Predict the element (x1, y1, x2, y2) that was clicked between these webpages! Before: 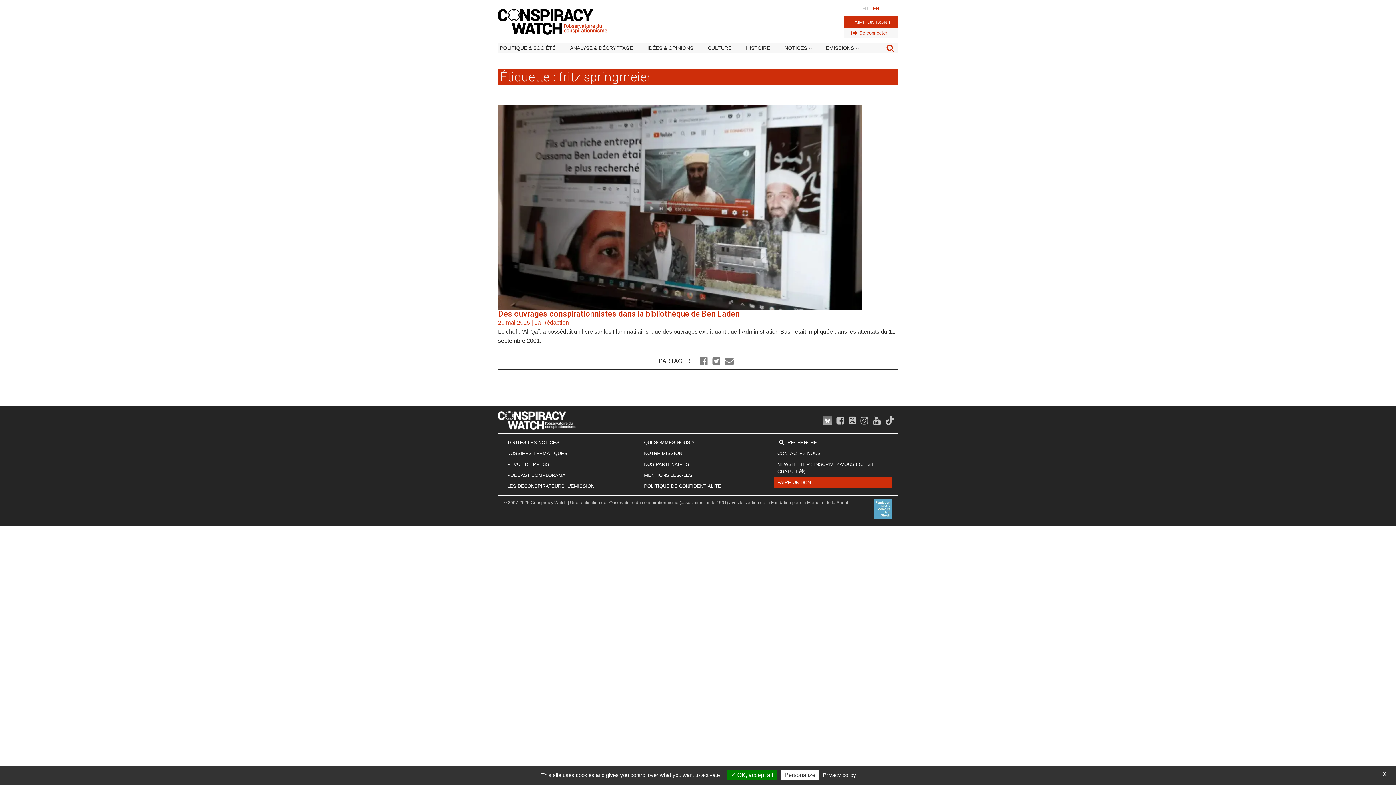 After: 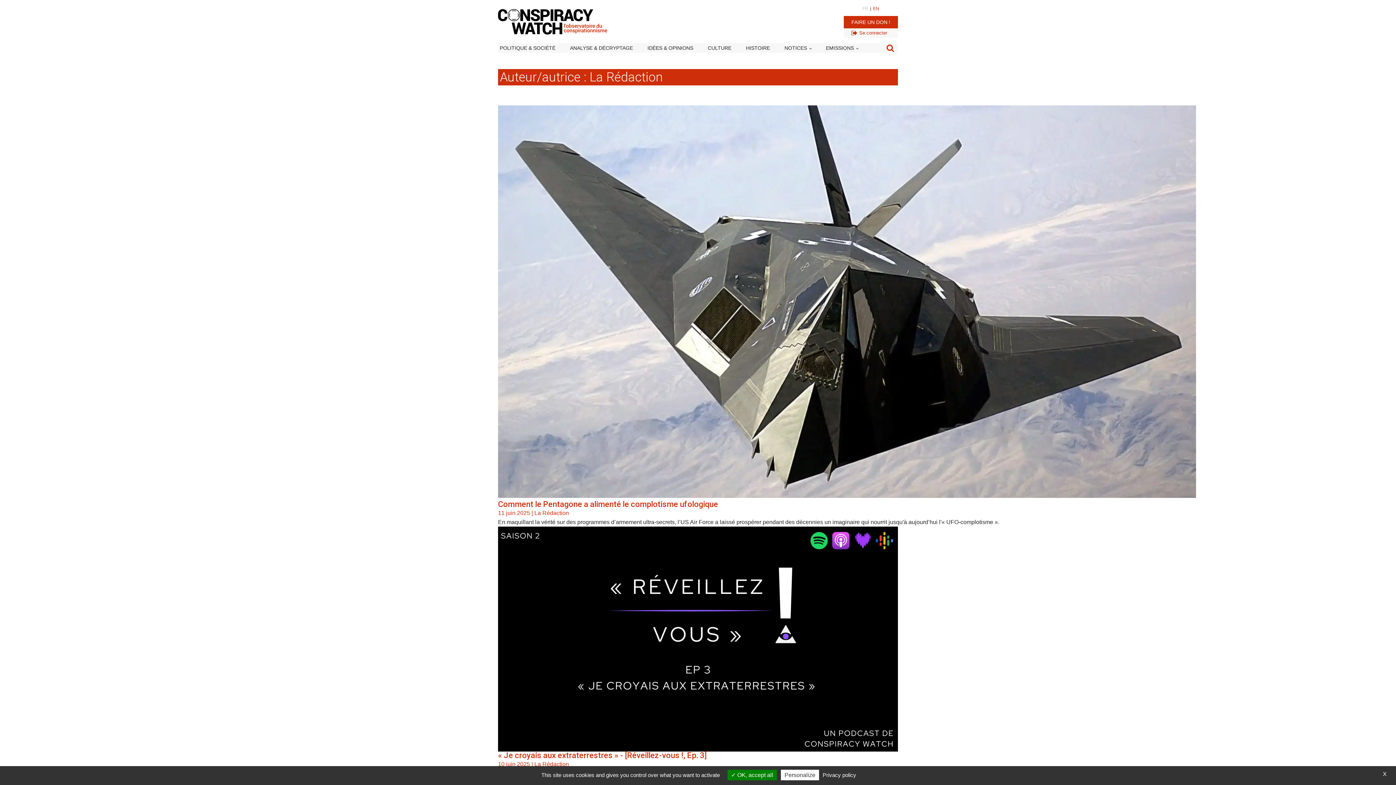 Action: label: 20 mai 2015 | La Rédaction bbox: (498, 318, 569, 327)